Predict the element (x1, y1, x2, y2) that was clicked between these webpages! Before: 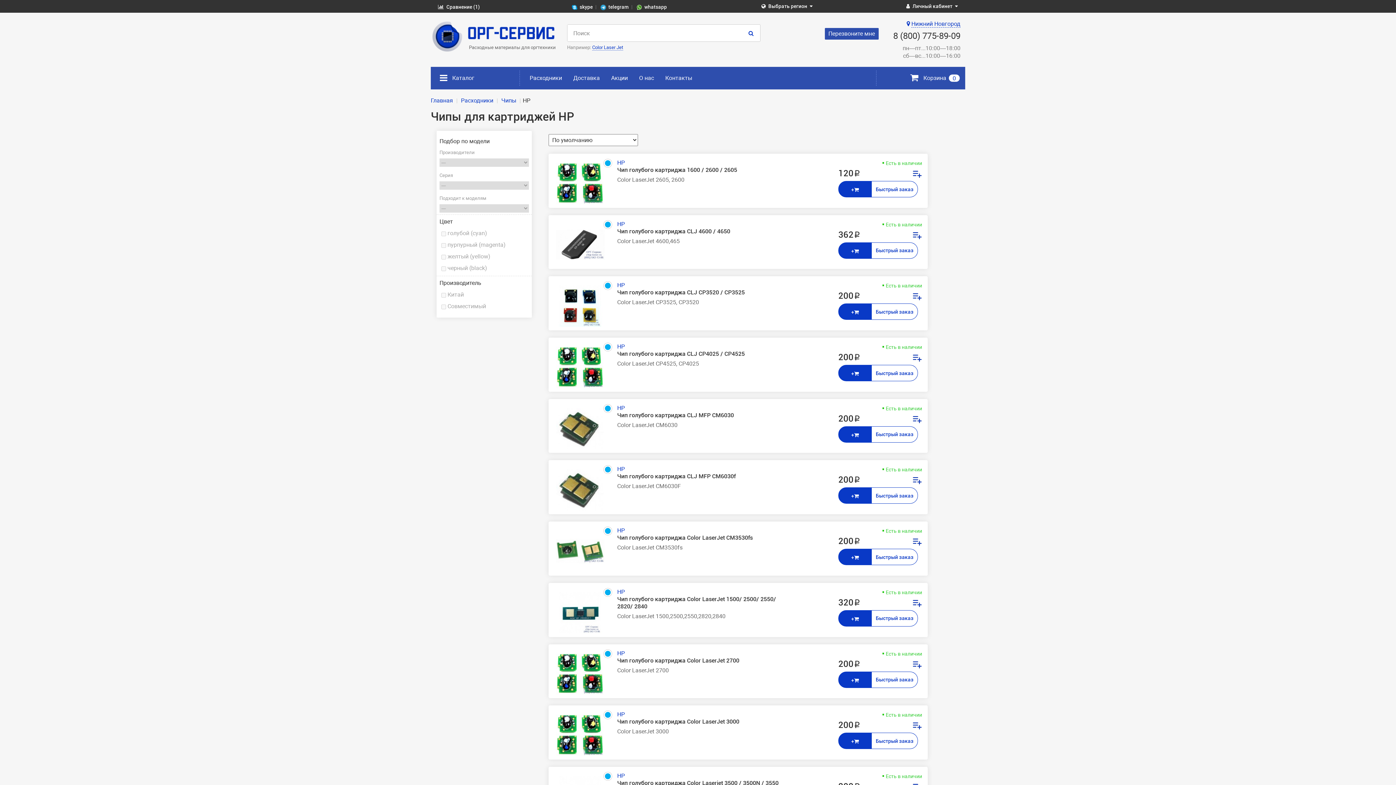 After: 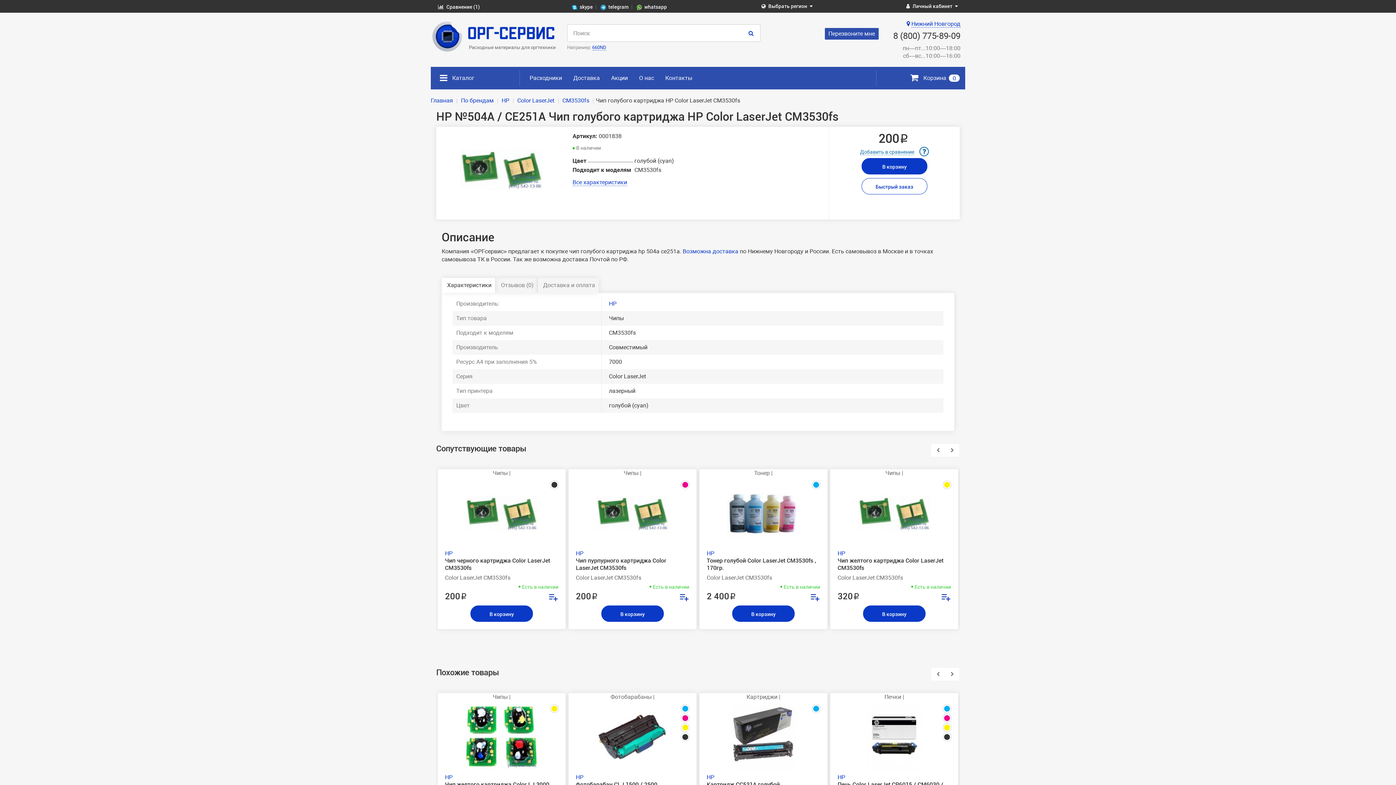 Action: label: Чип голубого картриджа Color LaserJet CM3530fs bbox: (617, 534, 780, 541)